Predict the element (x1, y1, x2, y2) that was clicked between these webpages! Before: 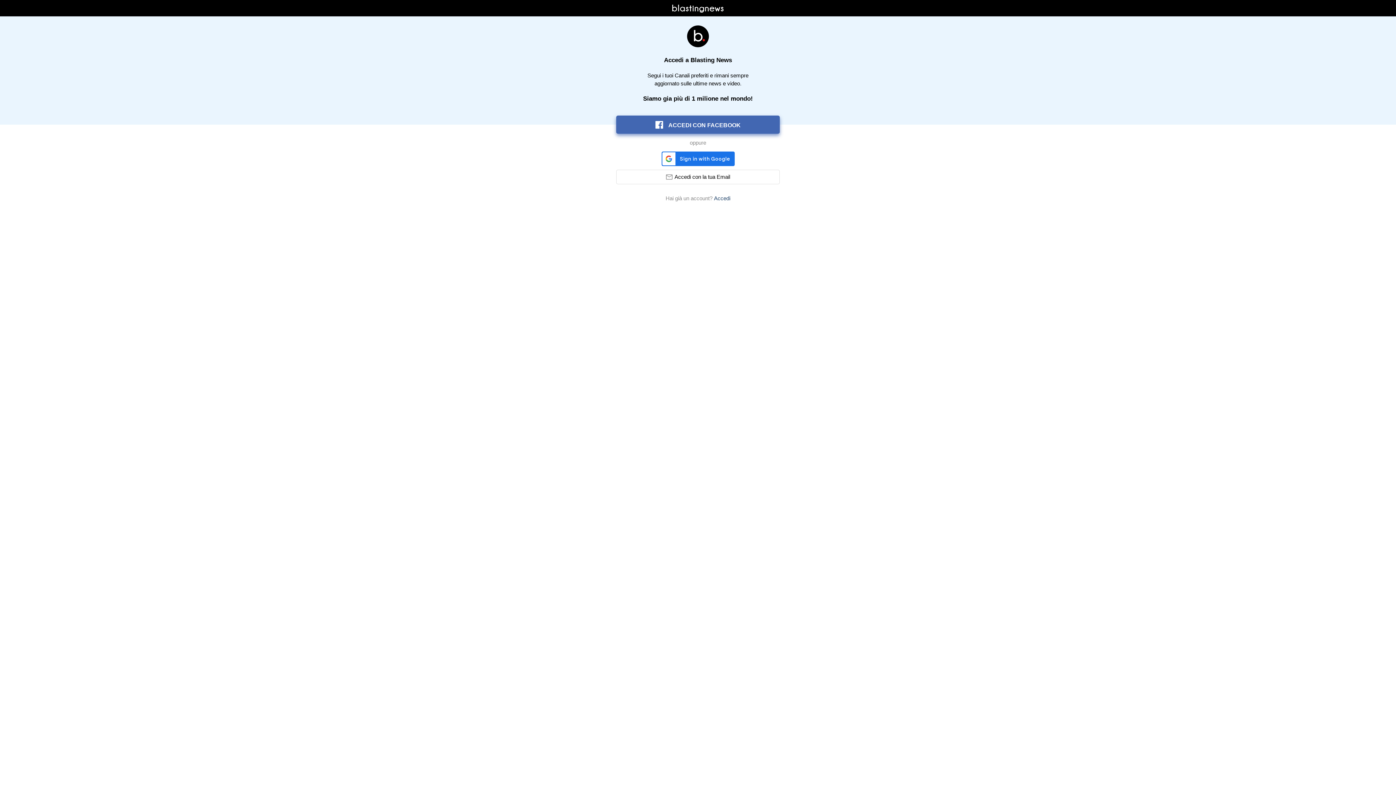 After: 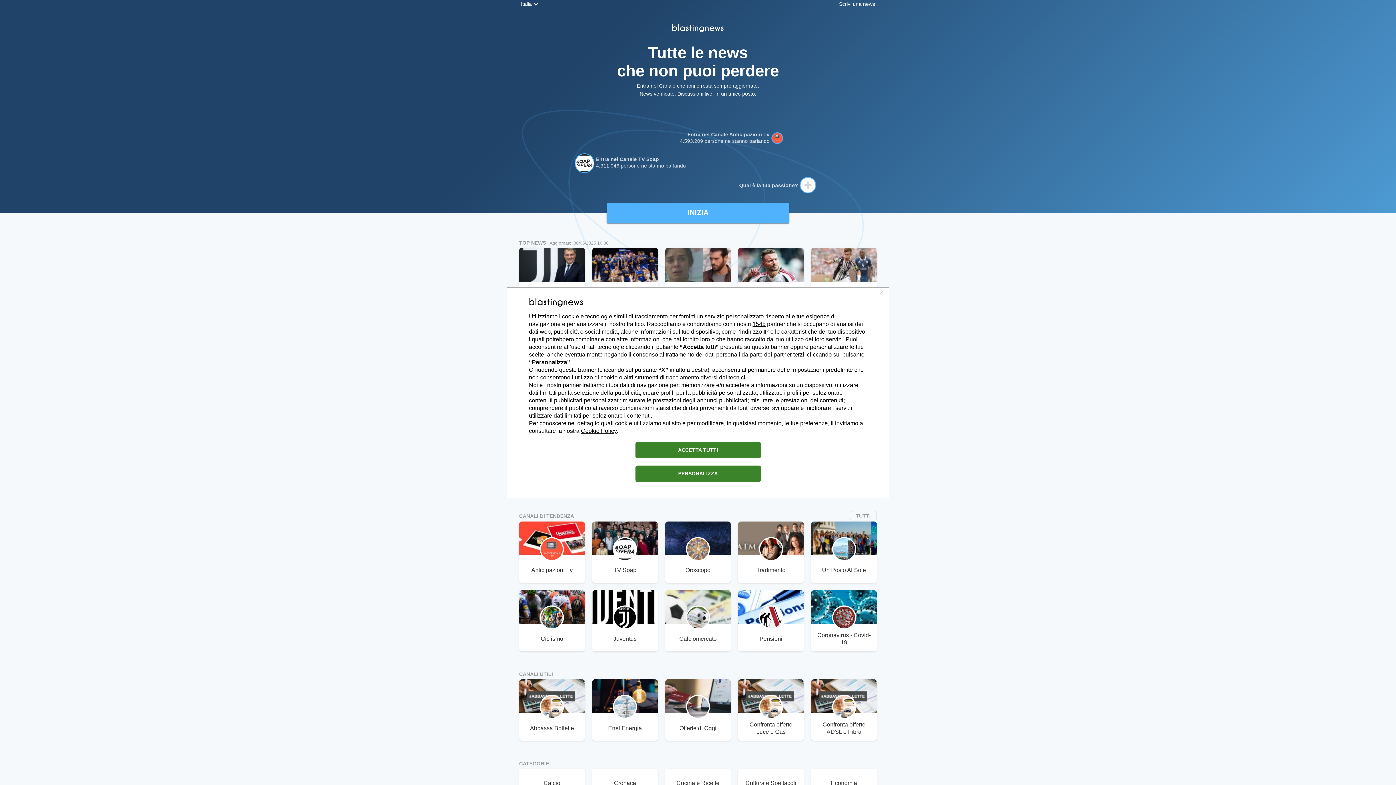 Action: bbox: (672, 3, 724, 13)